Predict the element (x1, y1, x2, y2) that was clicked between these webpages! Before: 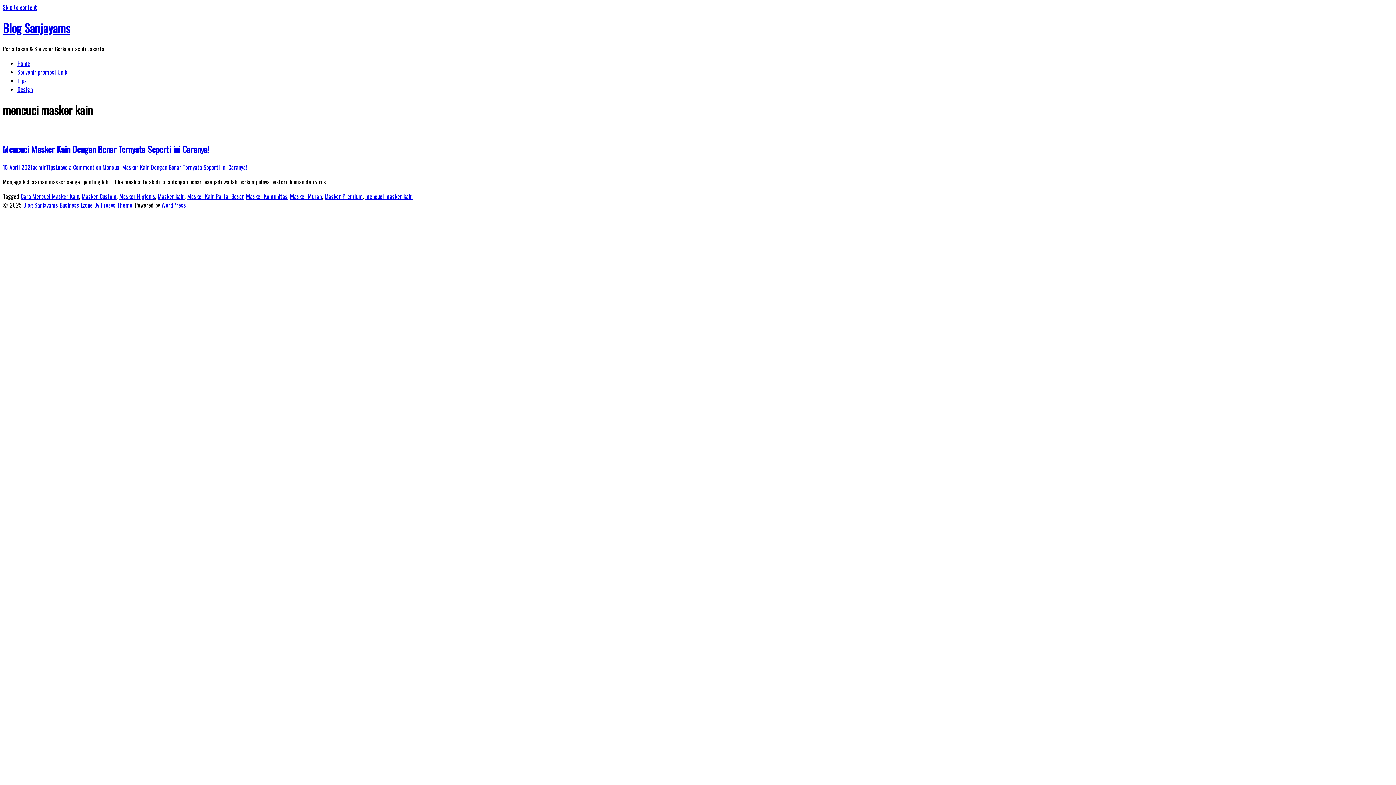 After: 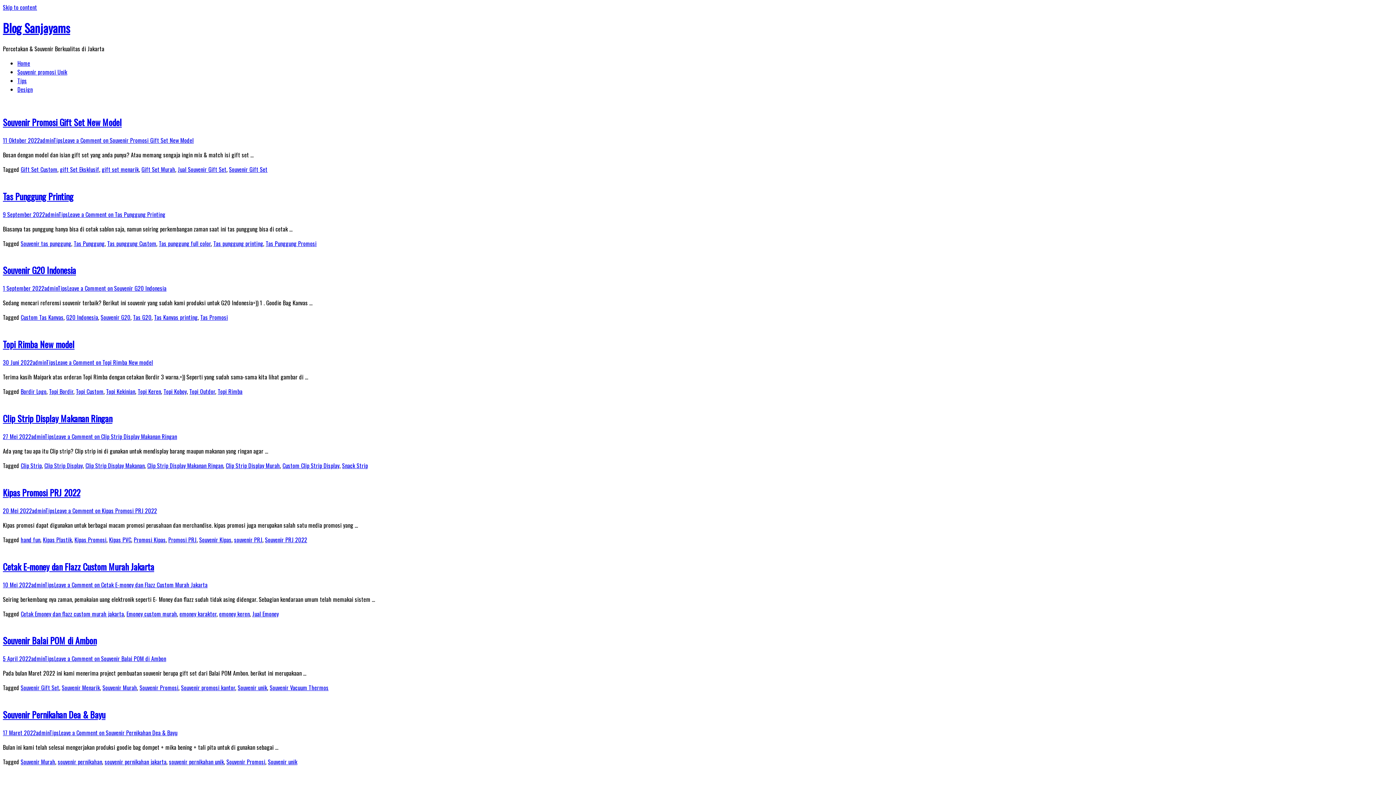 Action: bbox: (32, 162, 46, 171) label: admin